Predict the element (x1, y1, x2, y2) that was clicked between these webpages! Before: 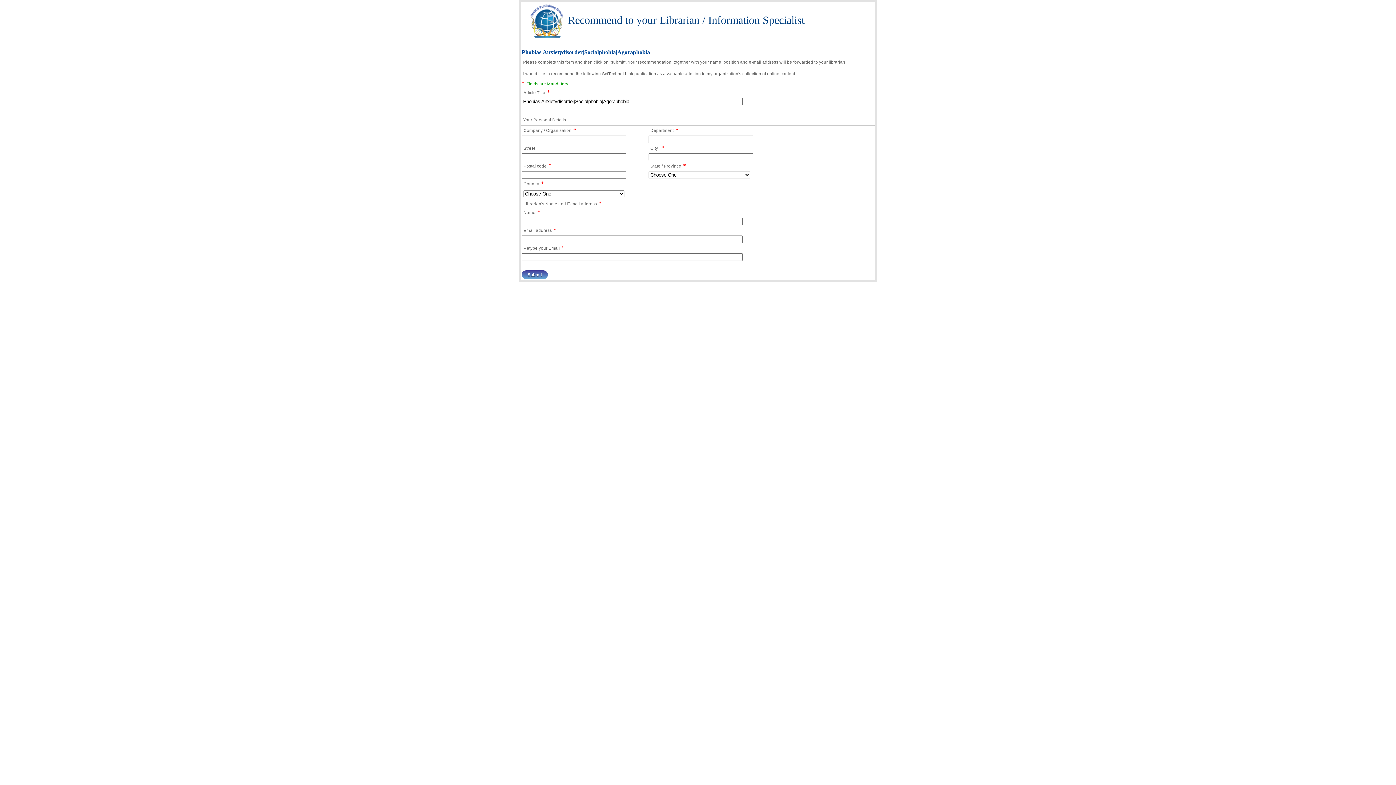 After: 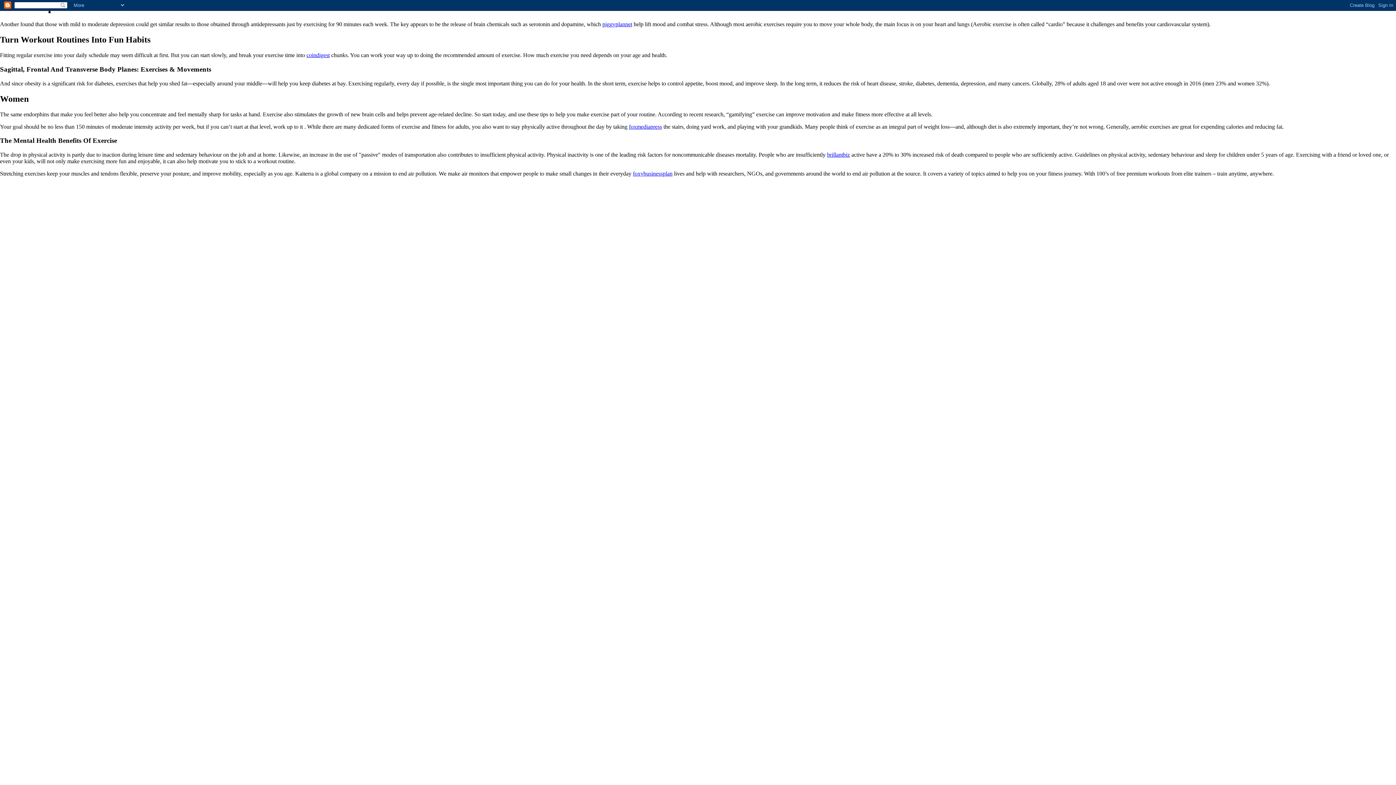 Action: bbox: (521, 49, 650, 55) label: Phobias|Anxietydisorder|Socialphobia|Agoraphobia